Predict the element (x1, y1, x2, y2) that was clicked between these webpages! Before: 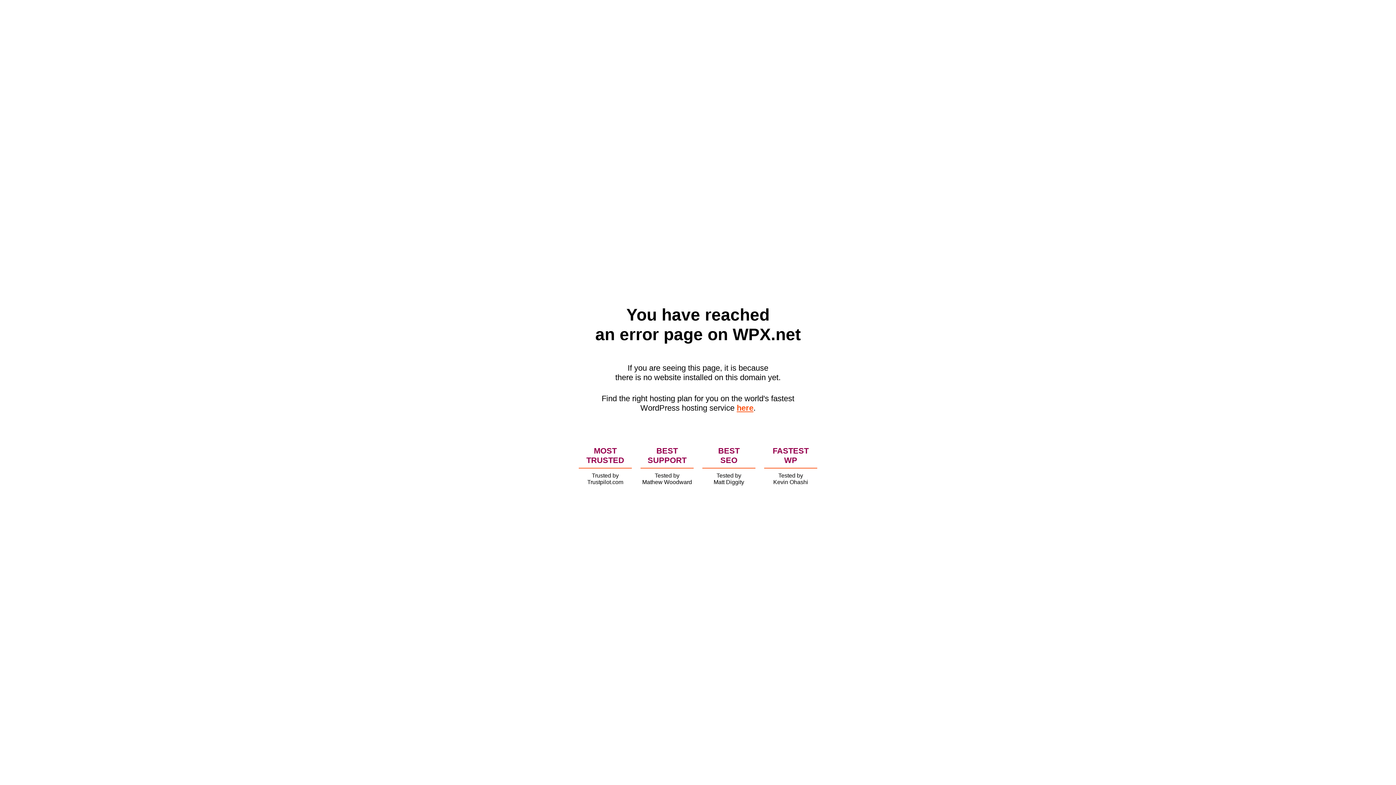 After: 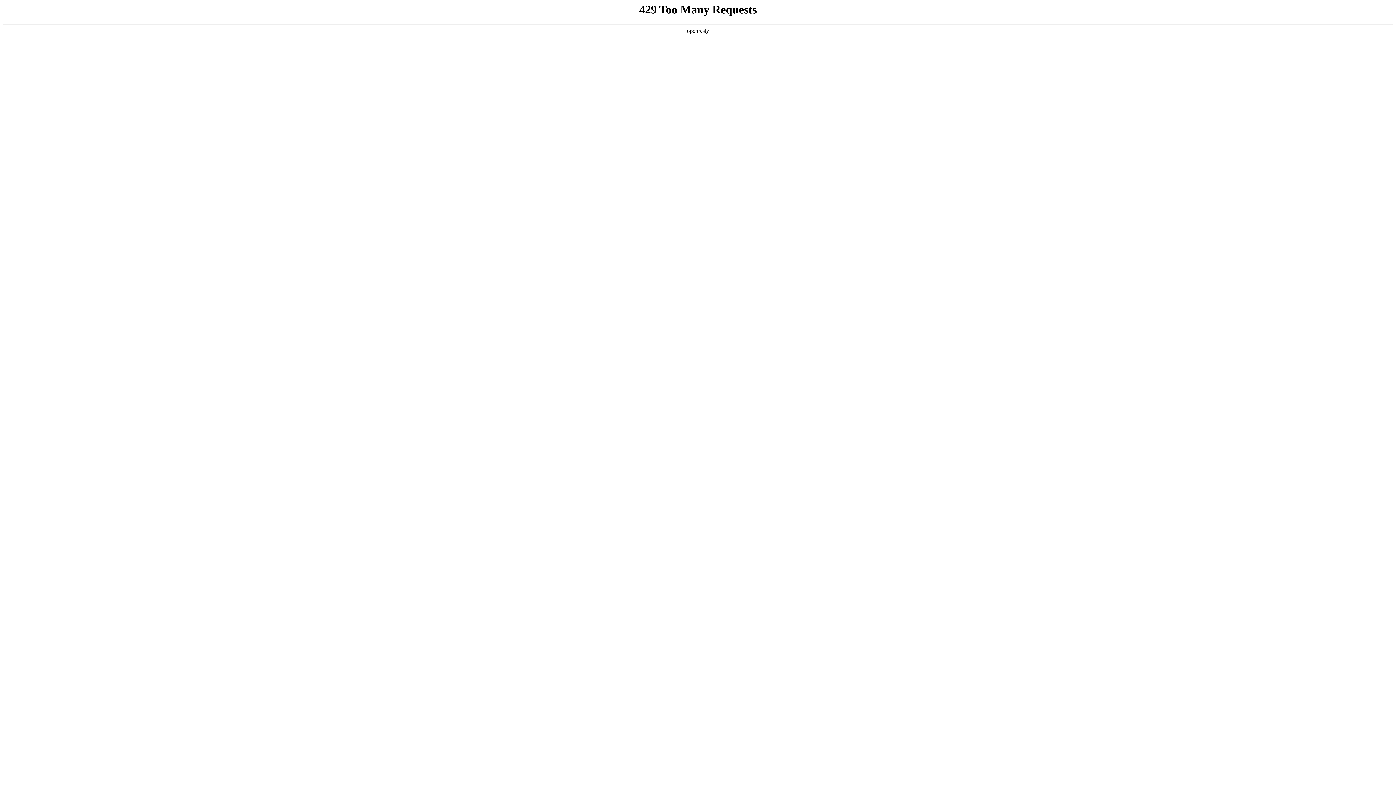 Action: bbox: (736, 403, 753, 412) label: here